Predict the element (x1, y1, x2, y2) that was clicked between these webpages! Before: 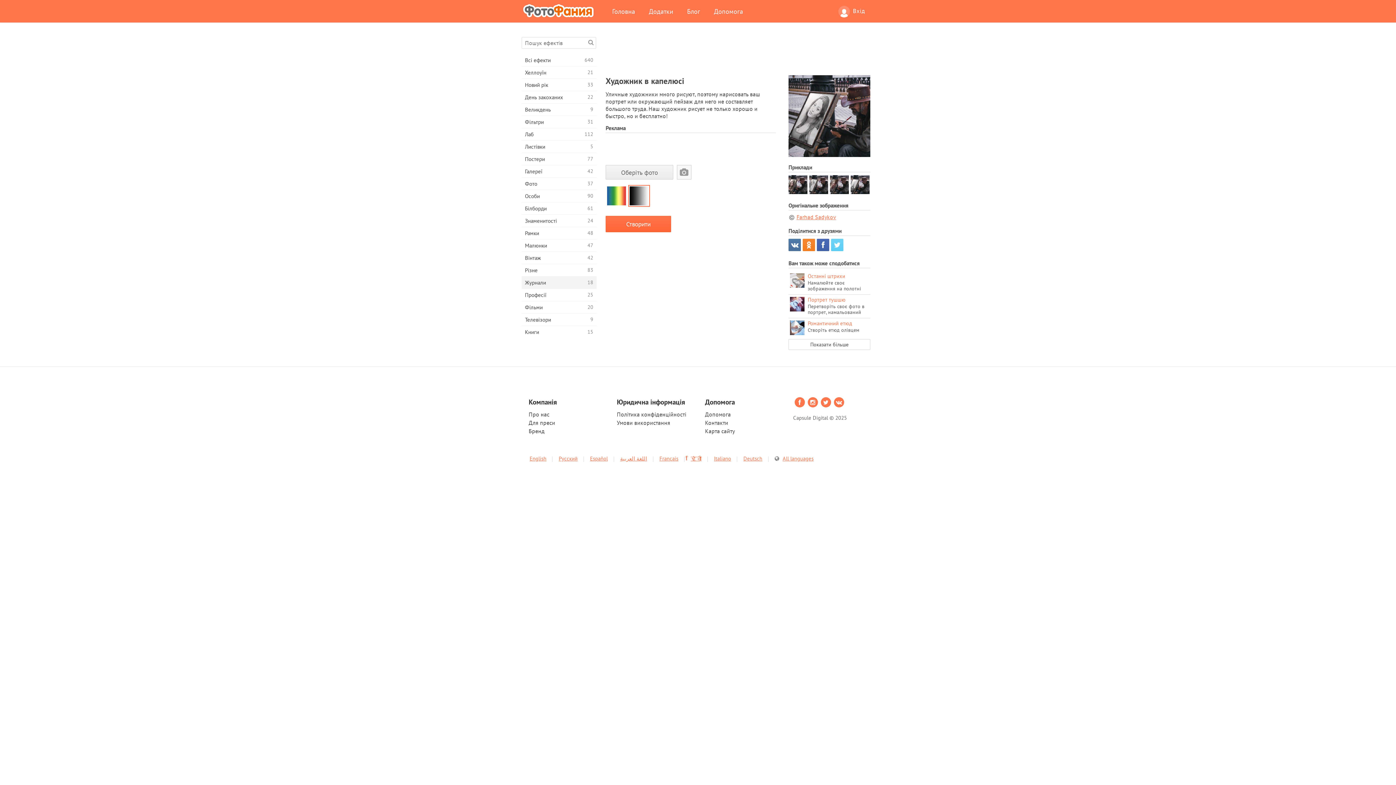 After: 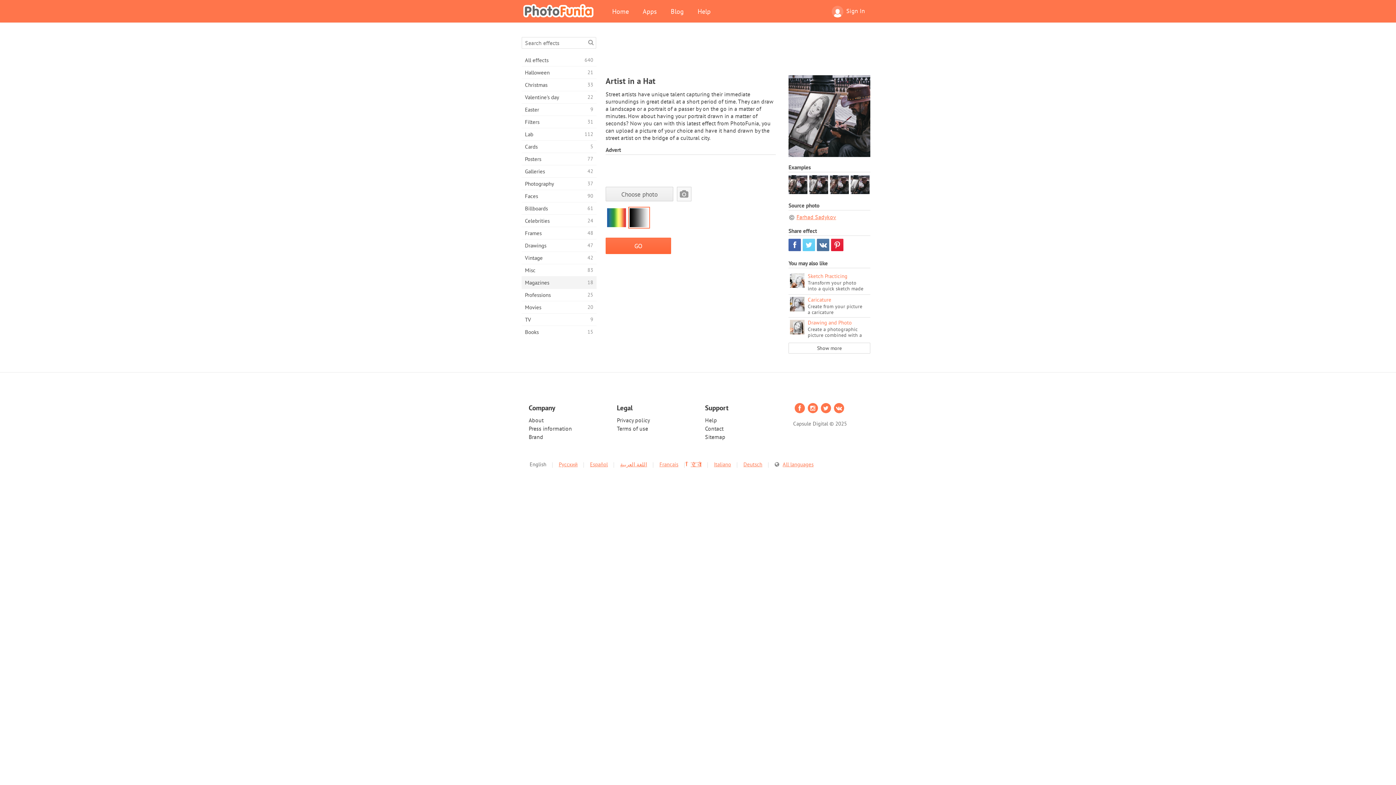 Action: label: English bbox: (529, 455, 546, 462)